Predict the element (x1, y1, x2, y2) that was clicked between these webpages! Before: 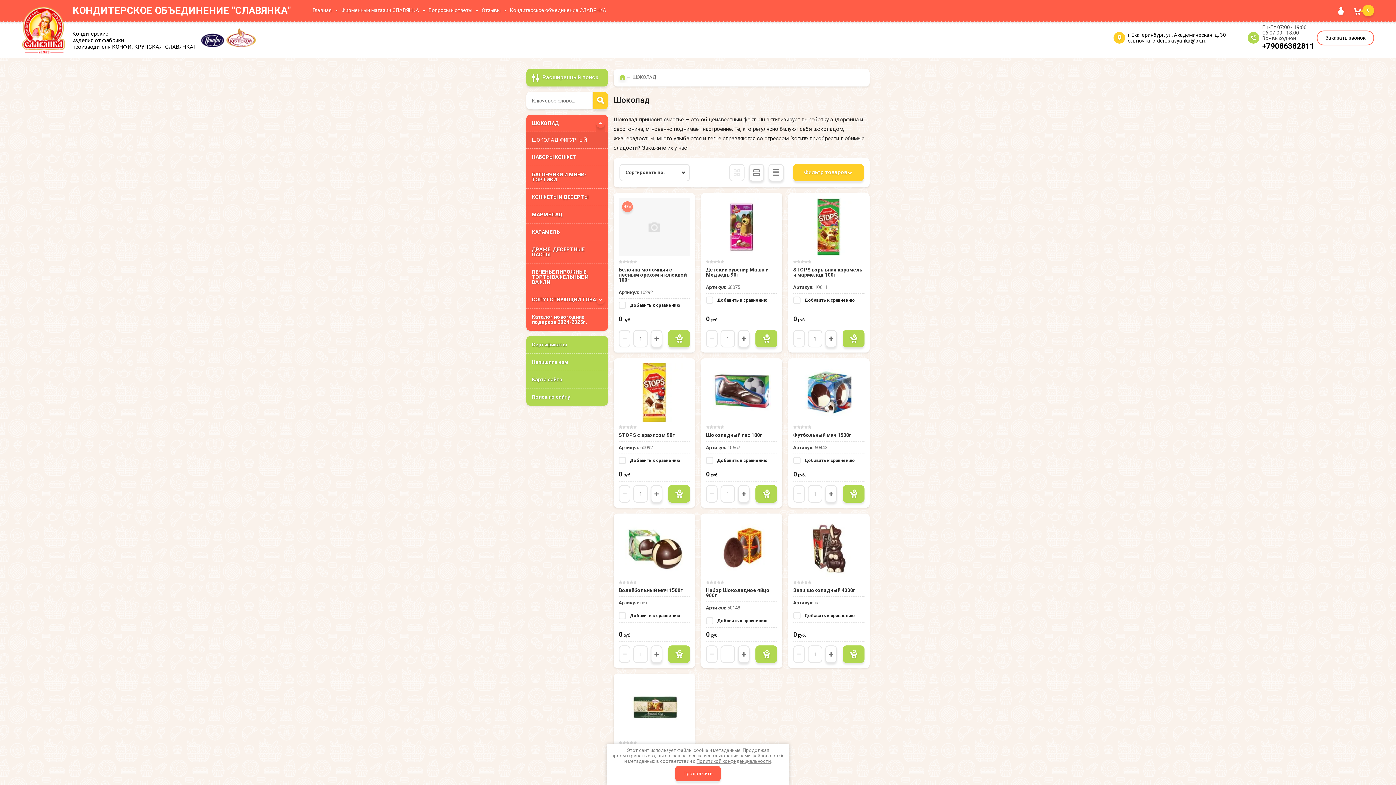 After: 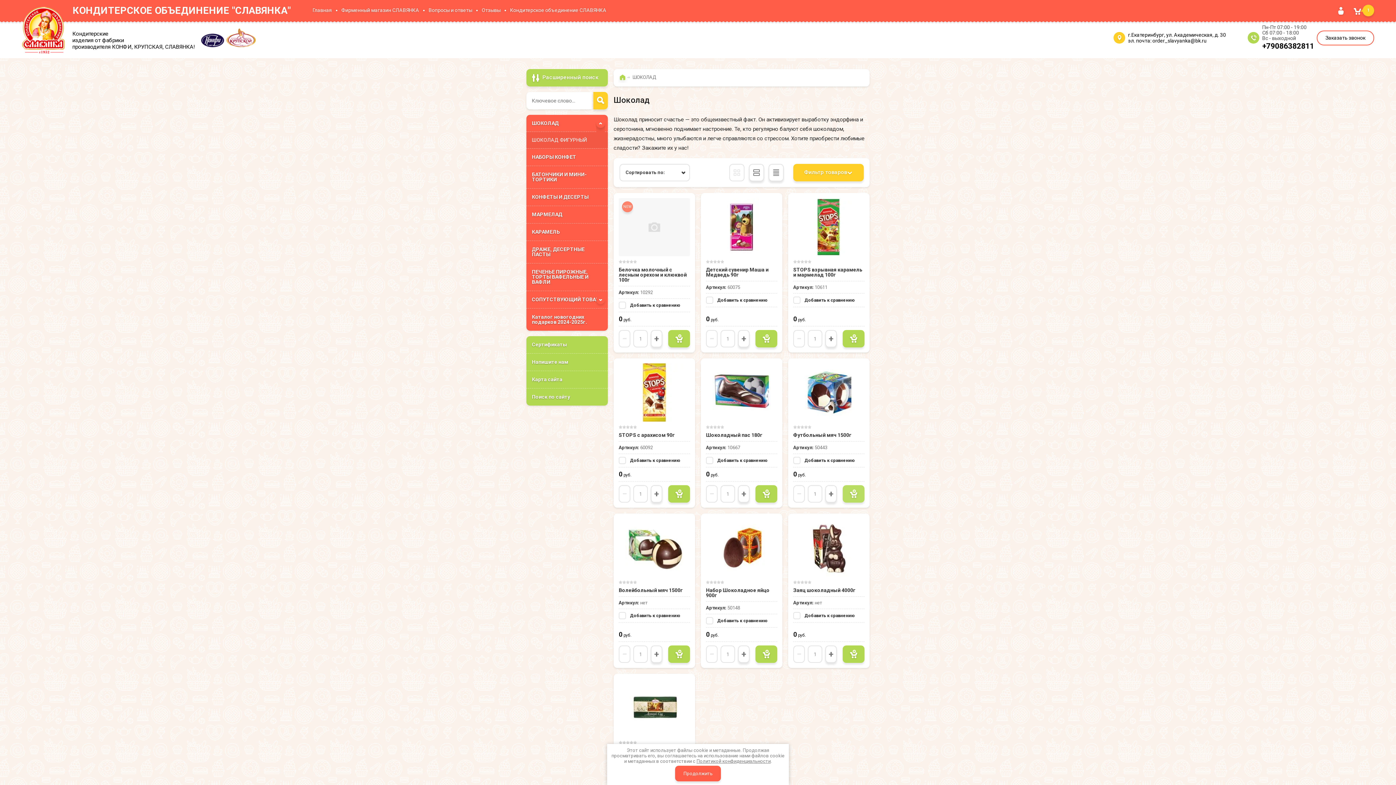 Action: label: В корзину  bbox: (842, 485, 864, 502)